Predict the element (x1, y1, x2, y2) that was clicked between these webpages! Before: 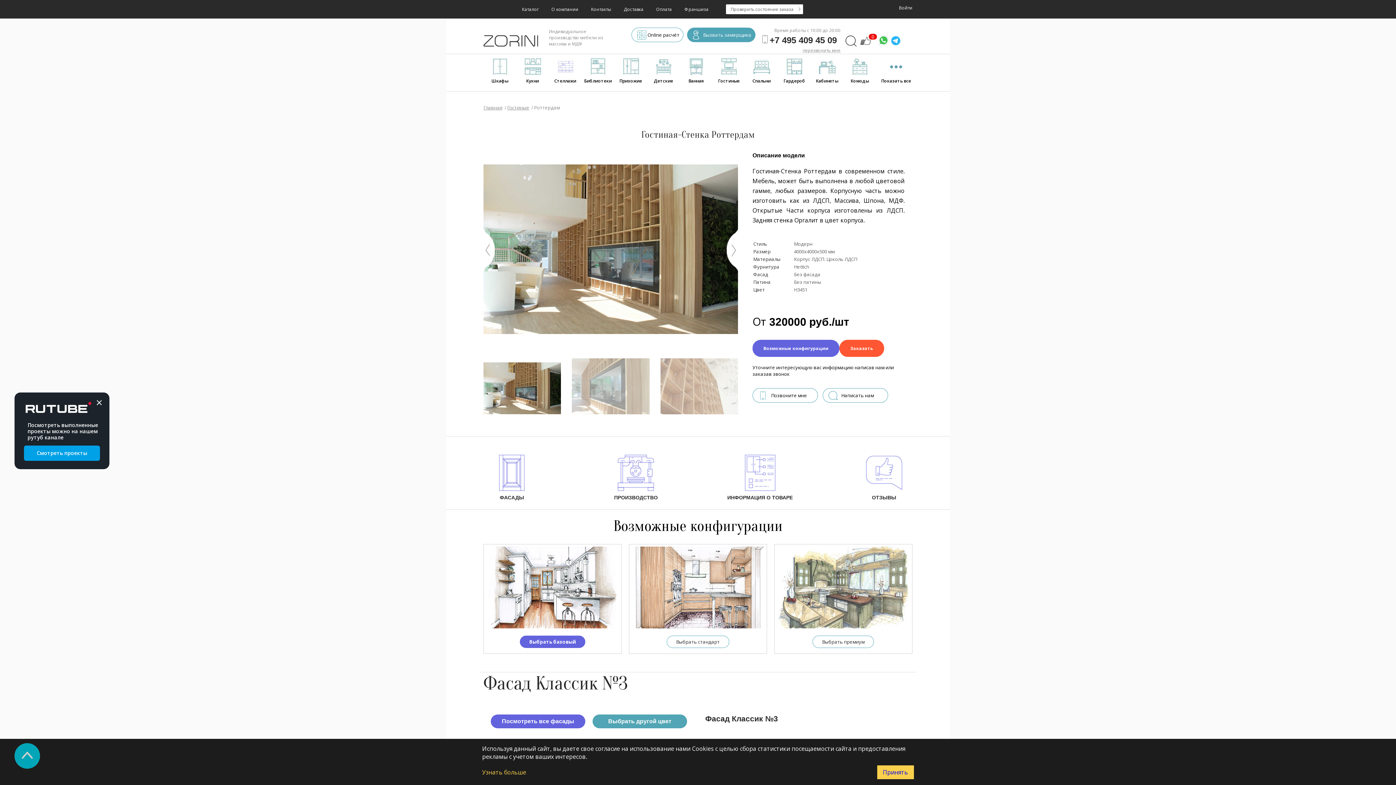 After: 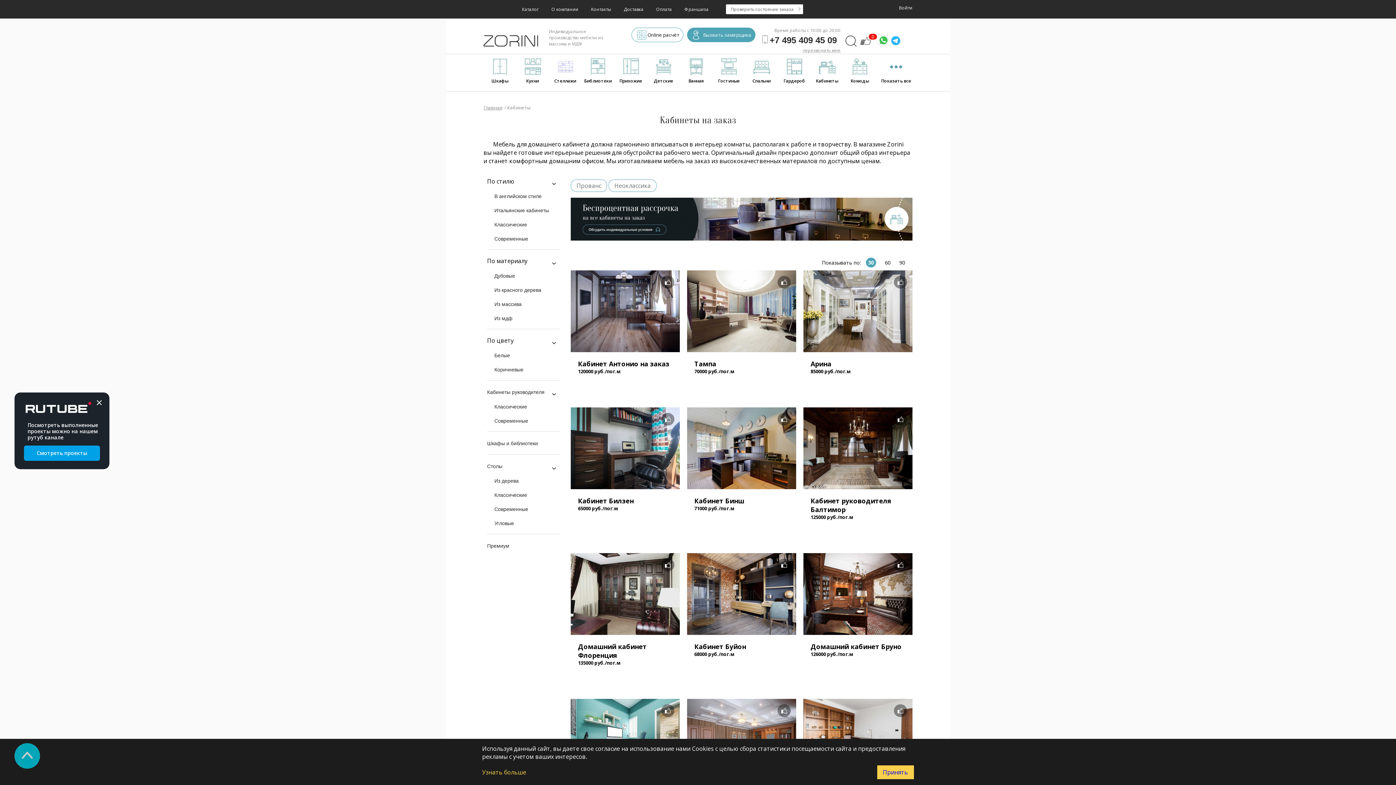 Action: label: Кабинеты bbox: (810, 54, 843, 87)